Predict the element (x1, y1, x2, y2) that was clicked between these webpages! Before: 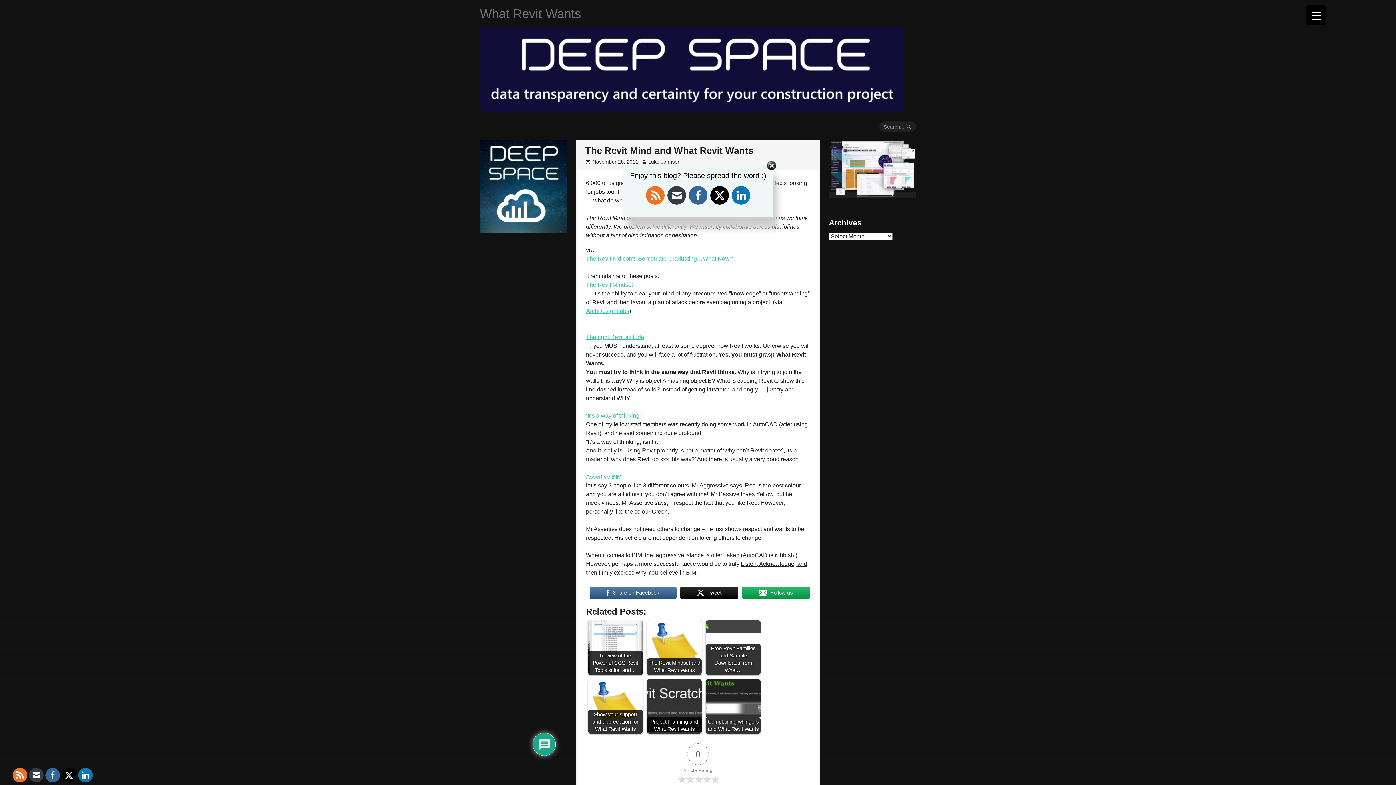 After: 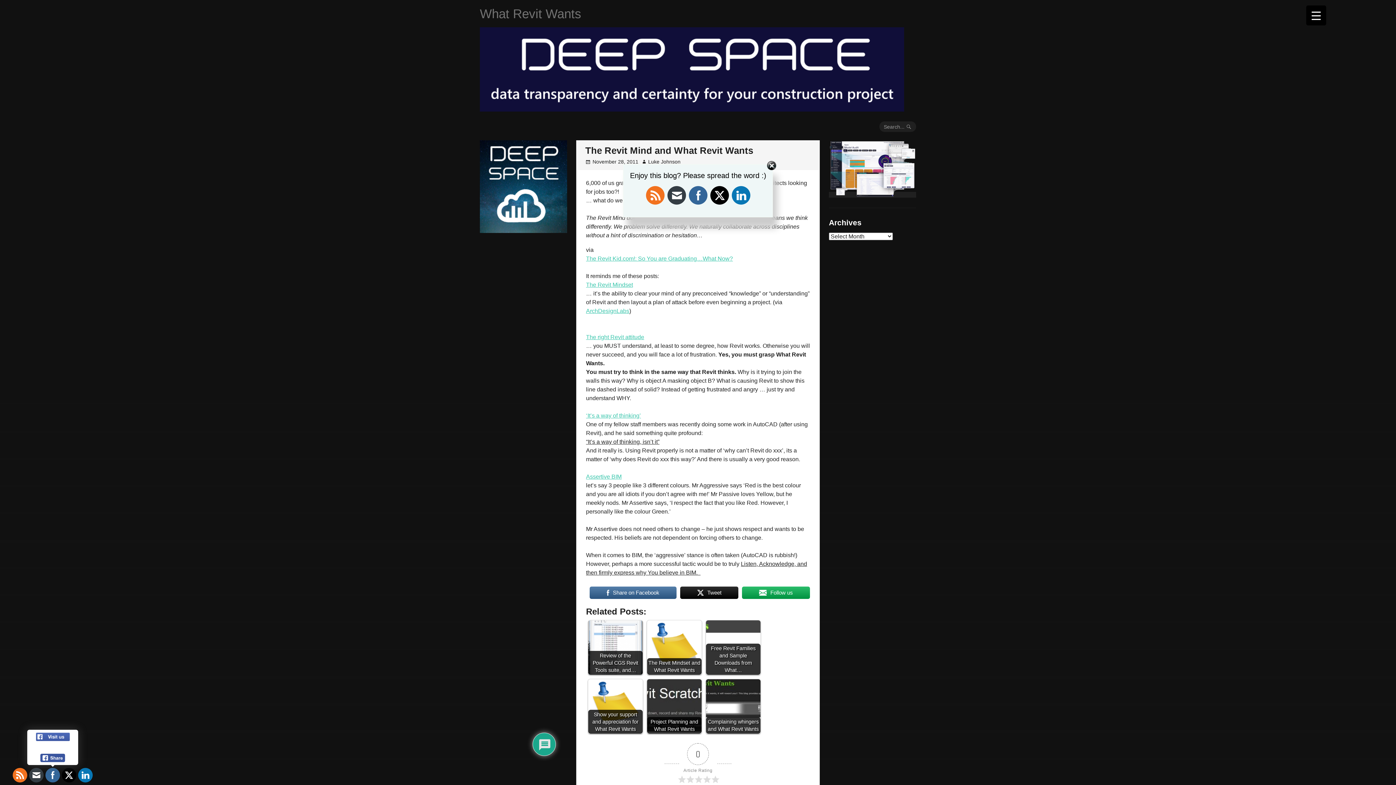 Action: bbox: (45, 768, 60, 782)